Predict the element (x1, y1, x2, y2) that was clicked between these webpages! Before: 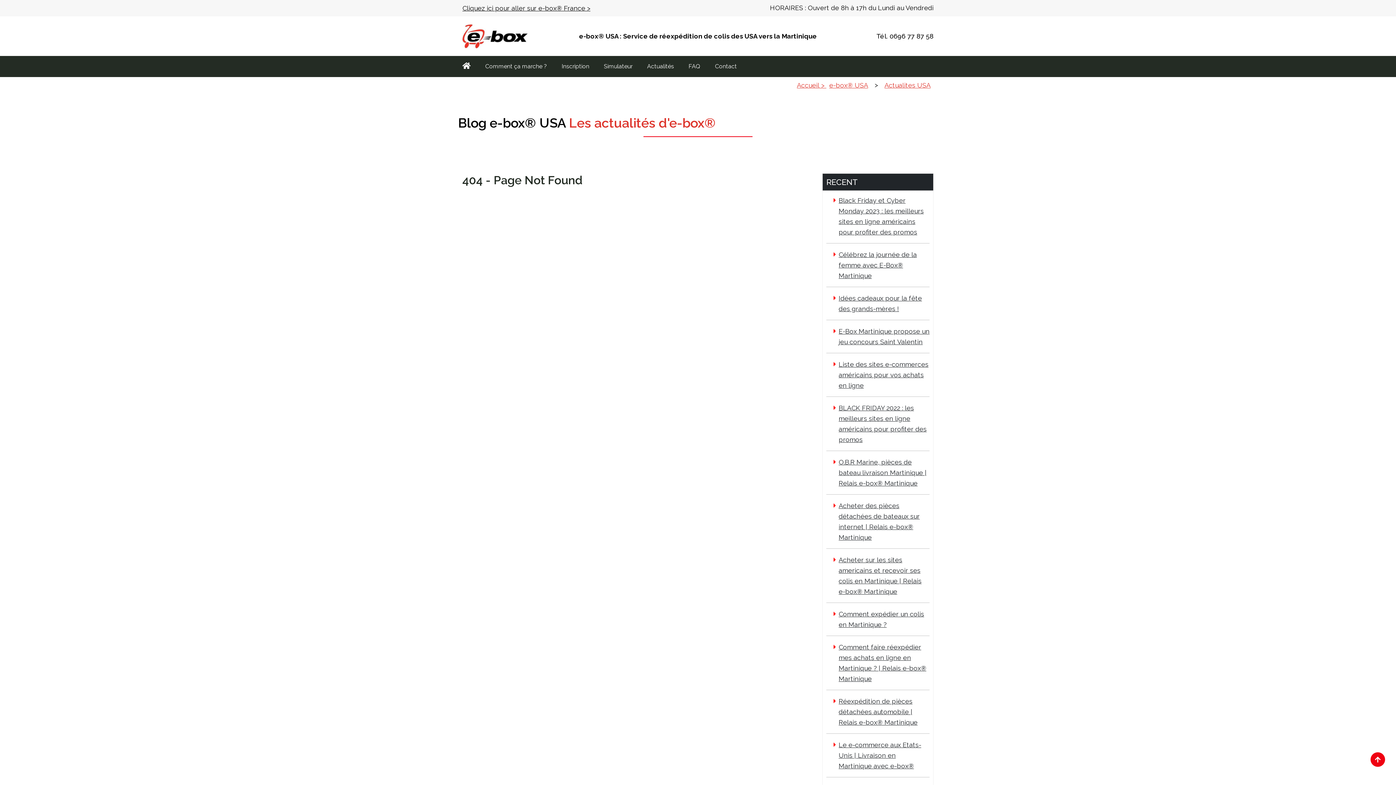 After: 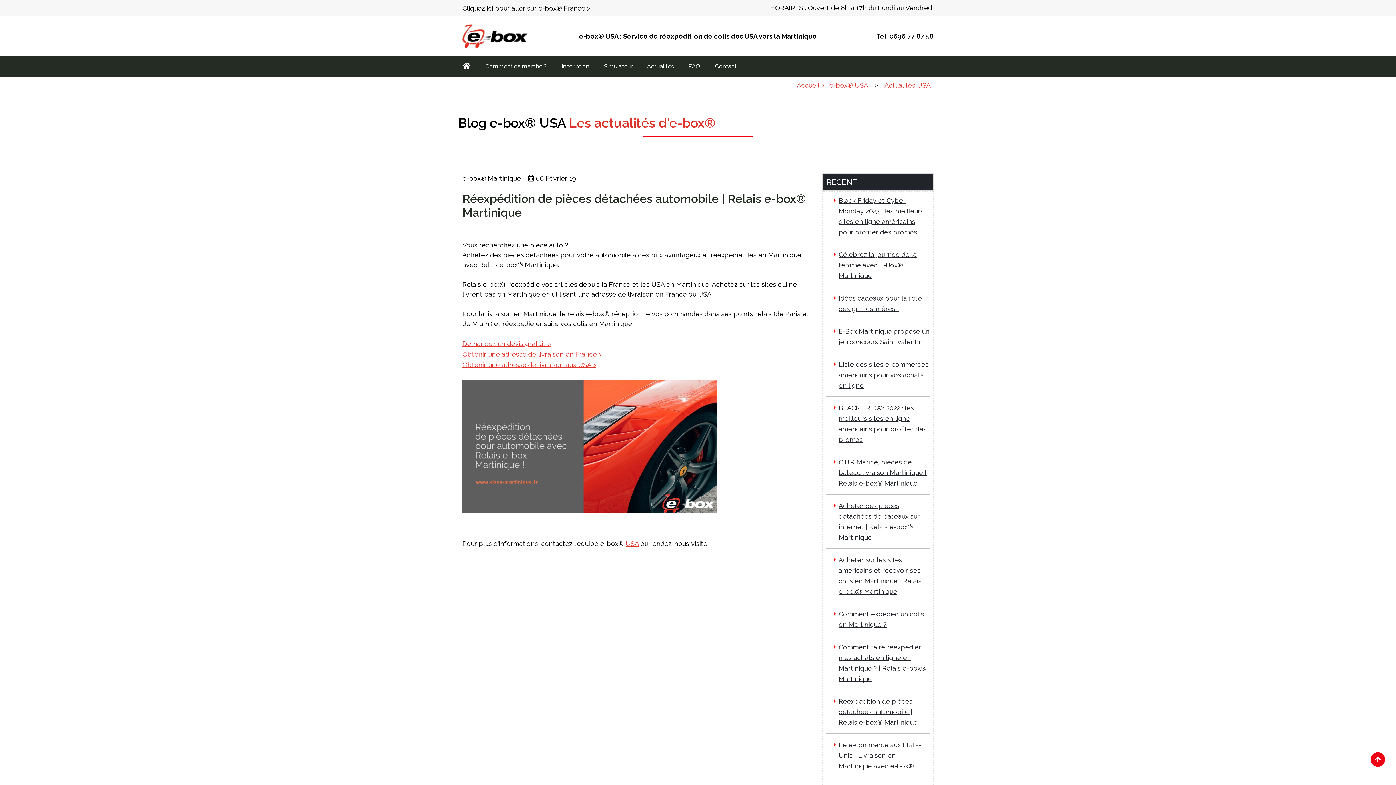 Action: bbox: (838, 696, 929, 727) label: Réexpédition de pièces détachées automobile | Relais e-box® Martinique